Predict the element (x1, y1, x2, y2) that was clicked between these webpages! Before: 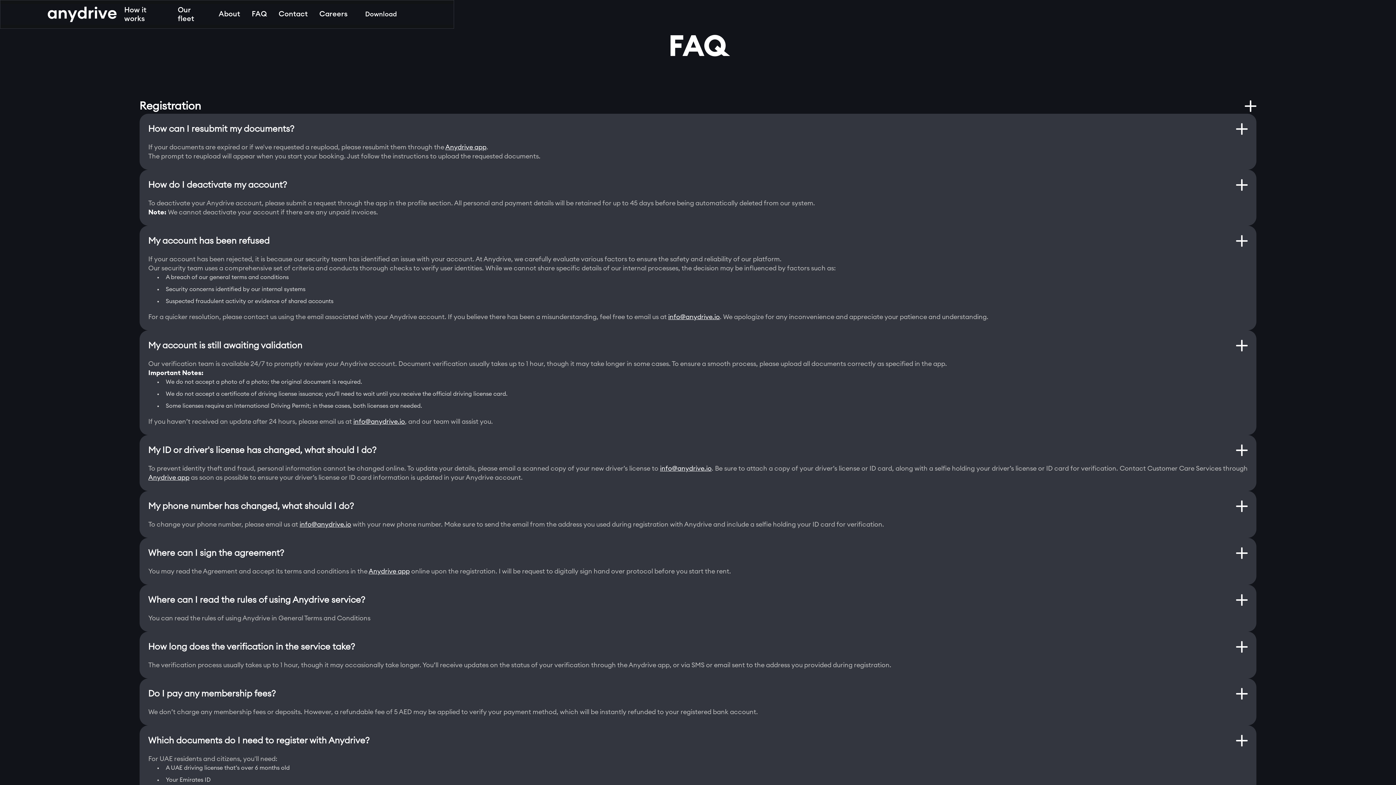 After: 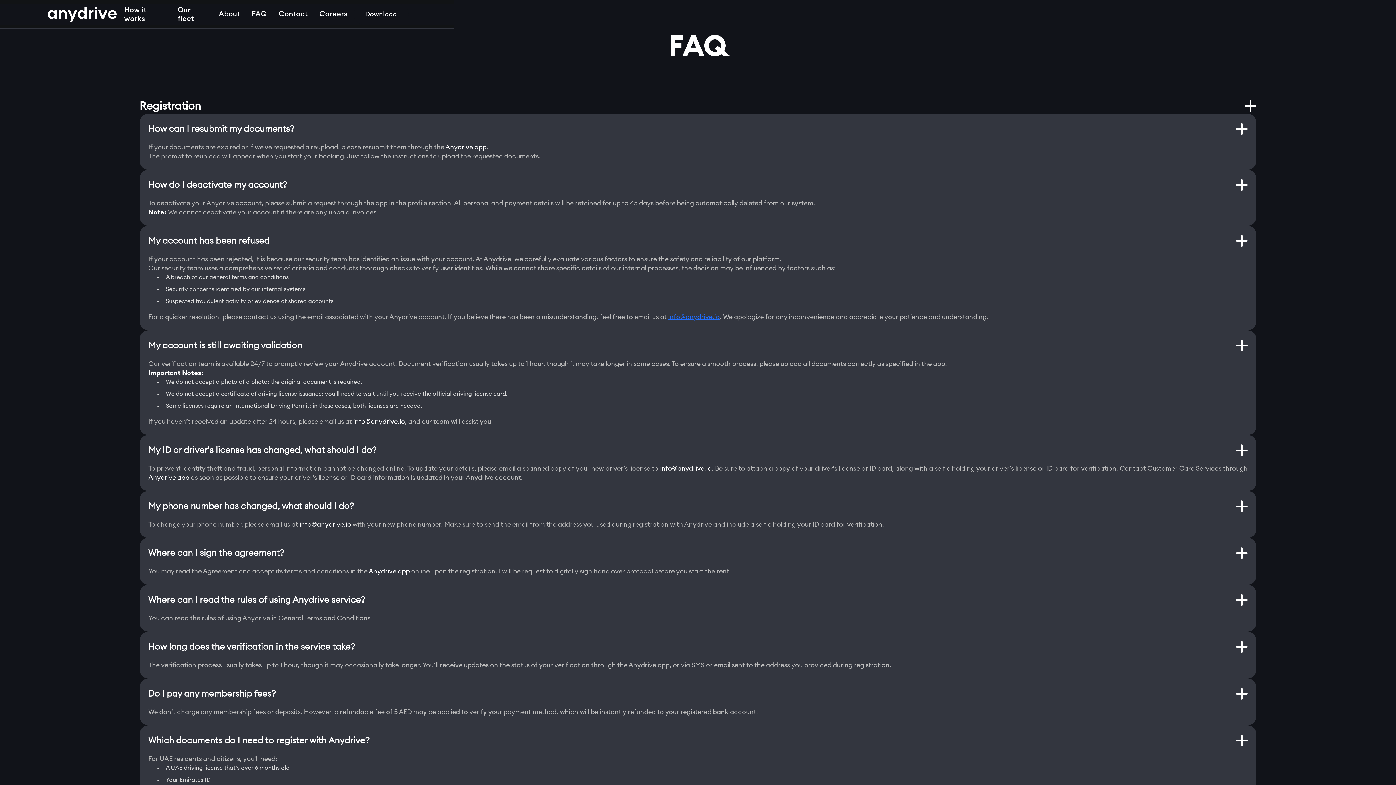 Action: bbox: (668, 313, 720, 320) label: info@anydrive.io